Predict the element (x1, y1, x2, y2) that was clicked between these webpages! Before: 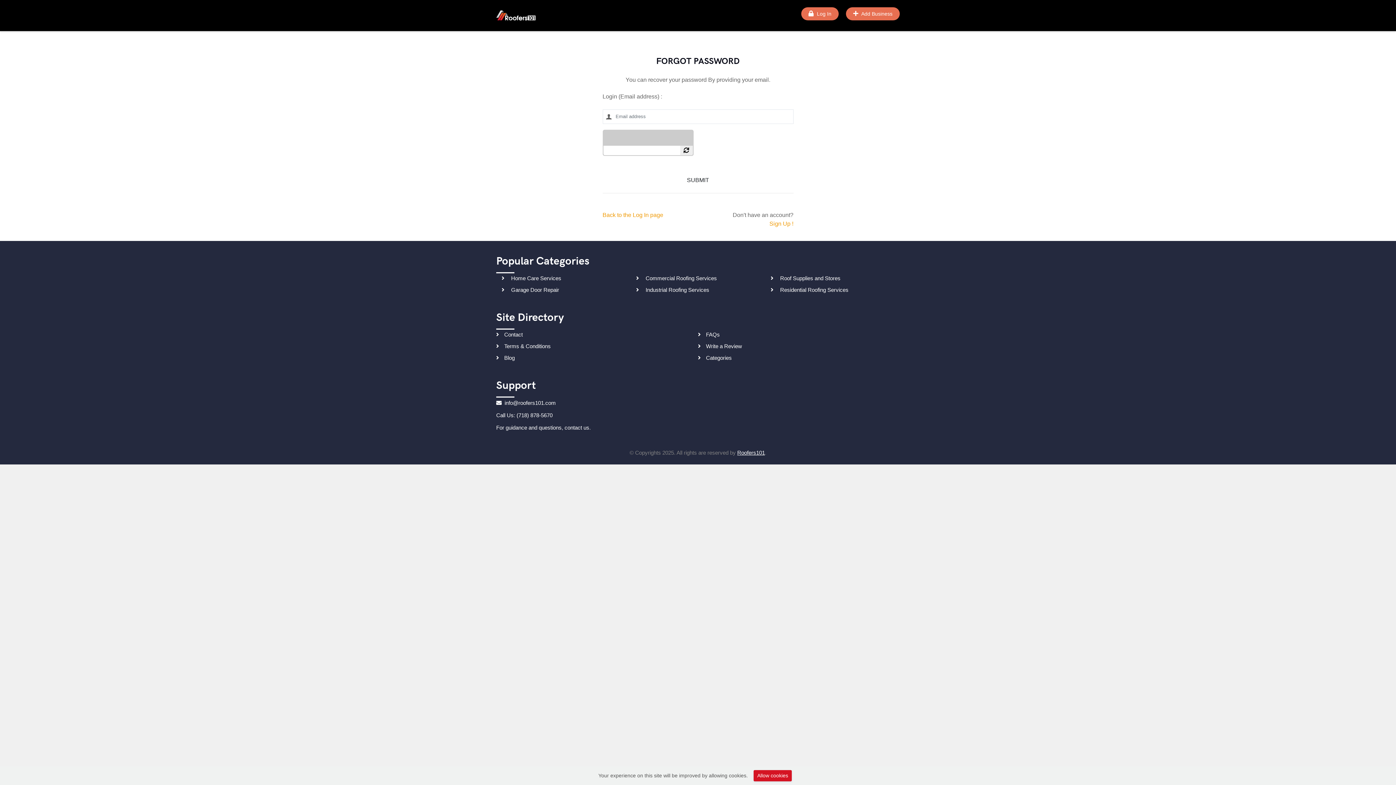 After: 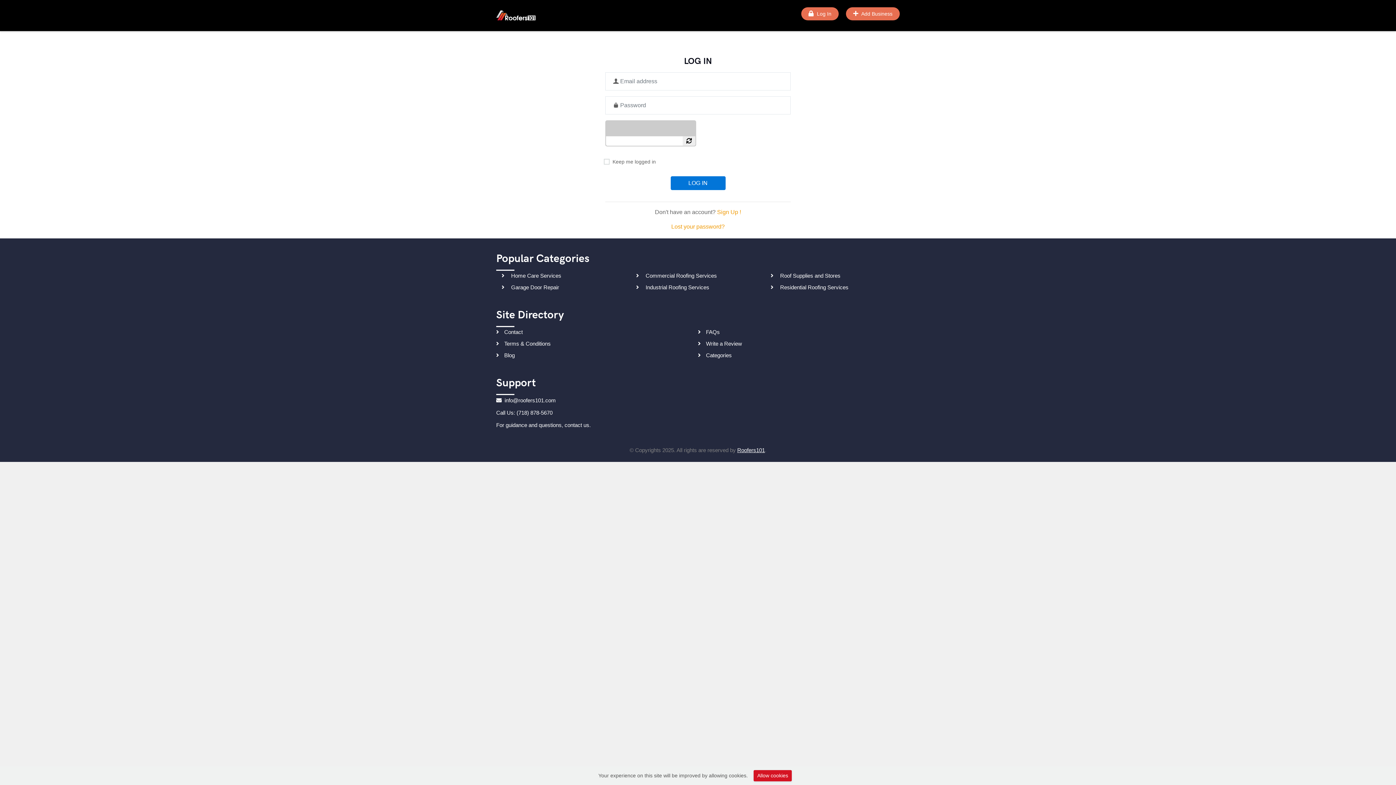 Action: label: Back to the Log In page bbox: (602, 211, 663, 218)